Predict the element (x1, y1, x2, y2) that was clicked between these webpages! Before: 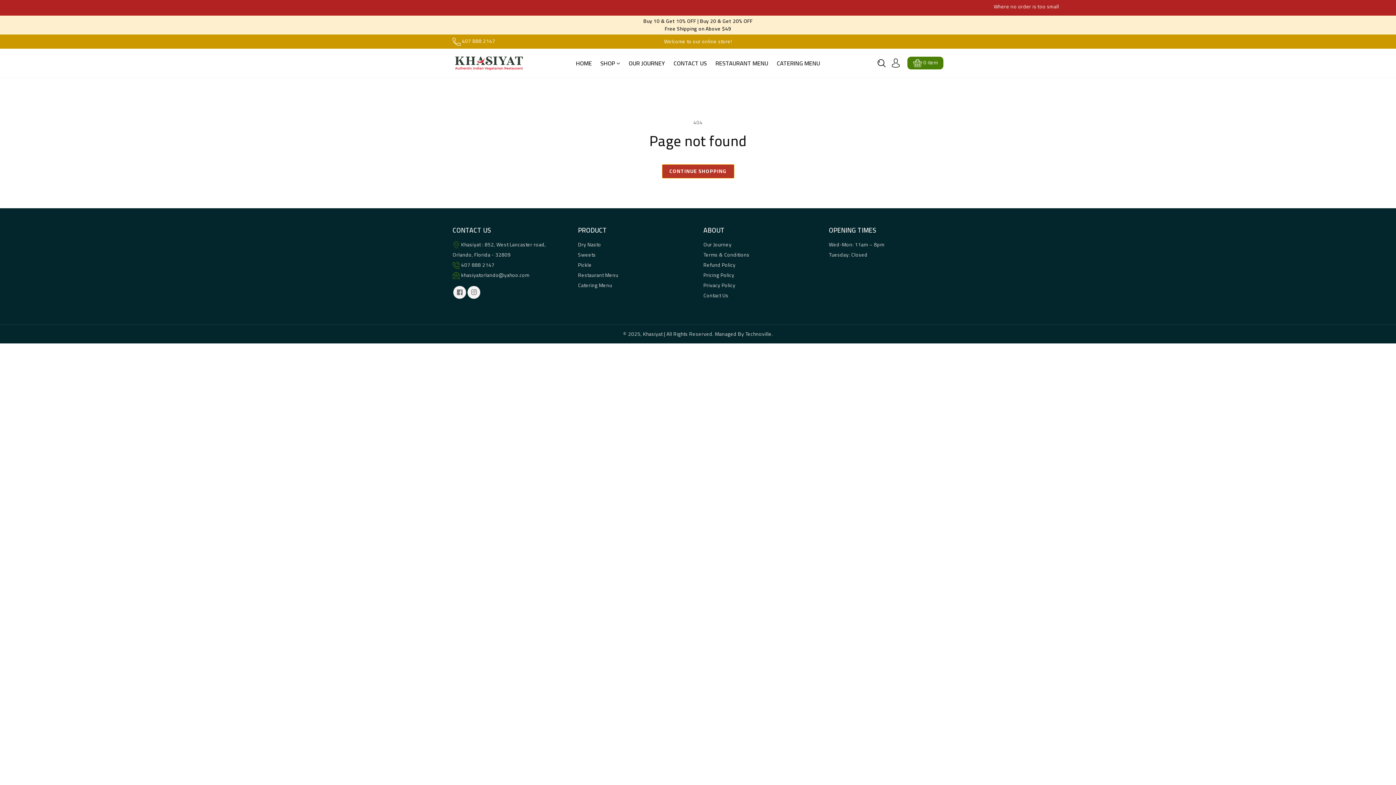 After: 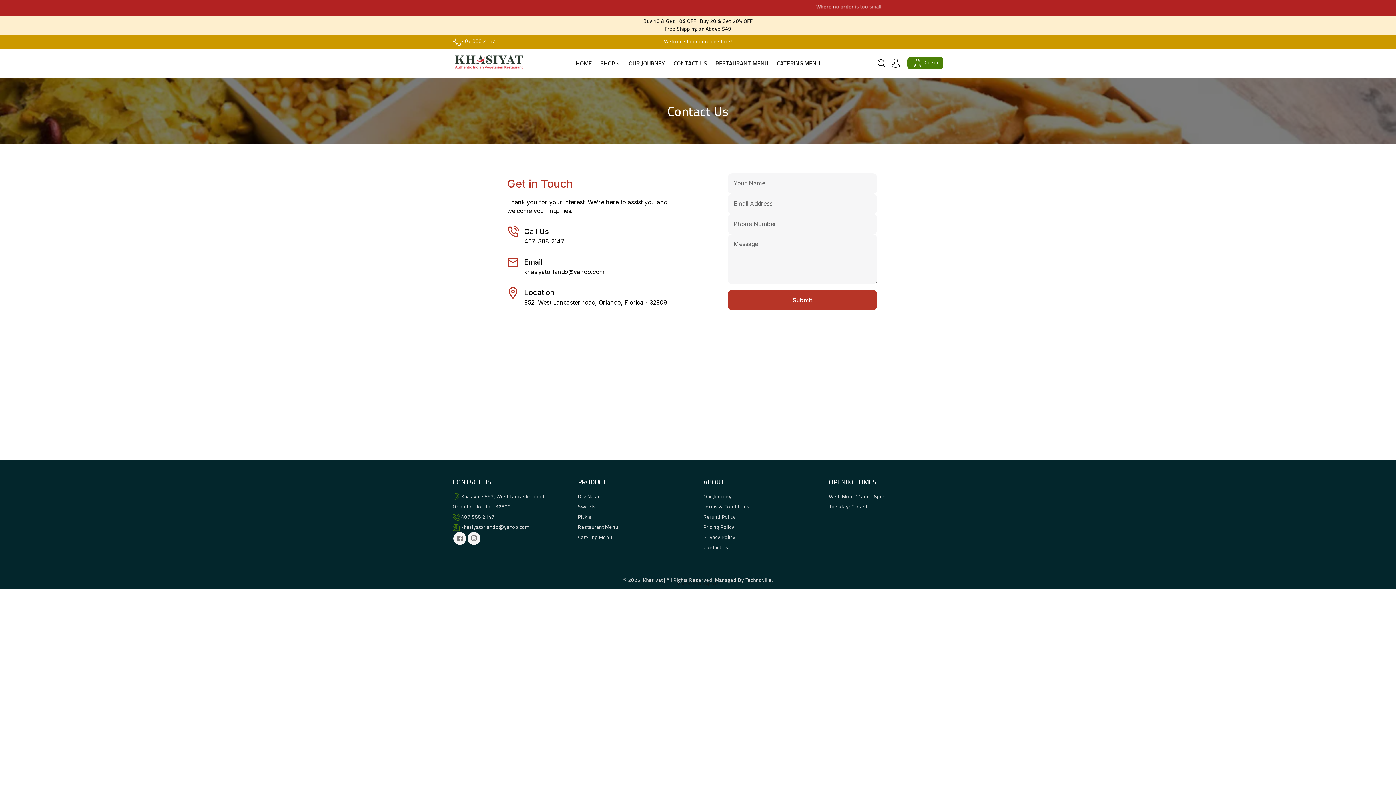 Action: bbox: (703, 290, 728, 300) label: Contact Us